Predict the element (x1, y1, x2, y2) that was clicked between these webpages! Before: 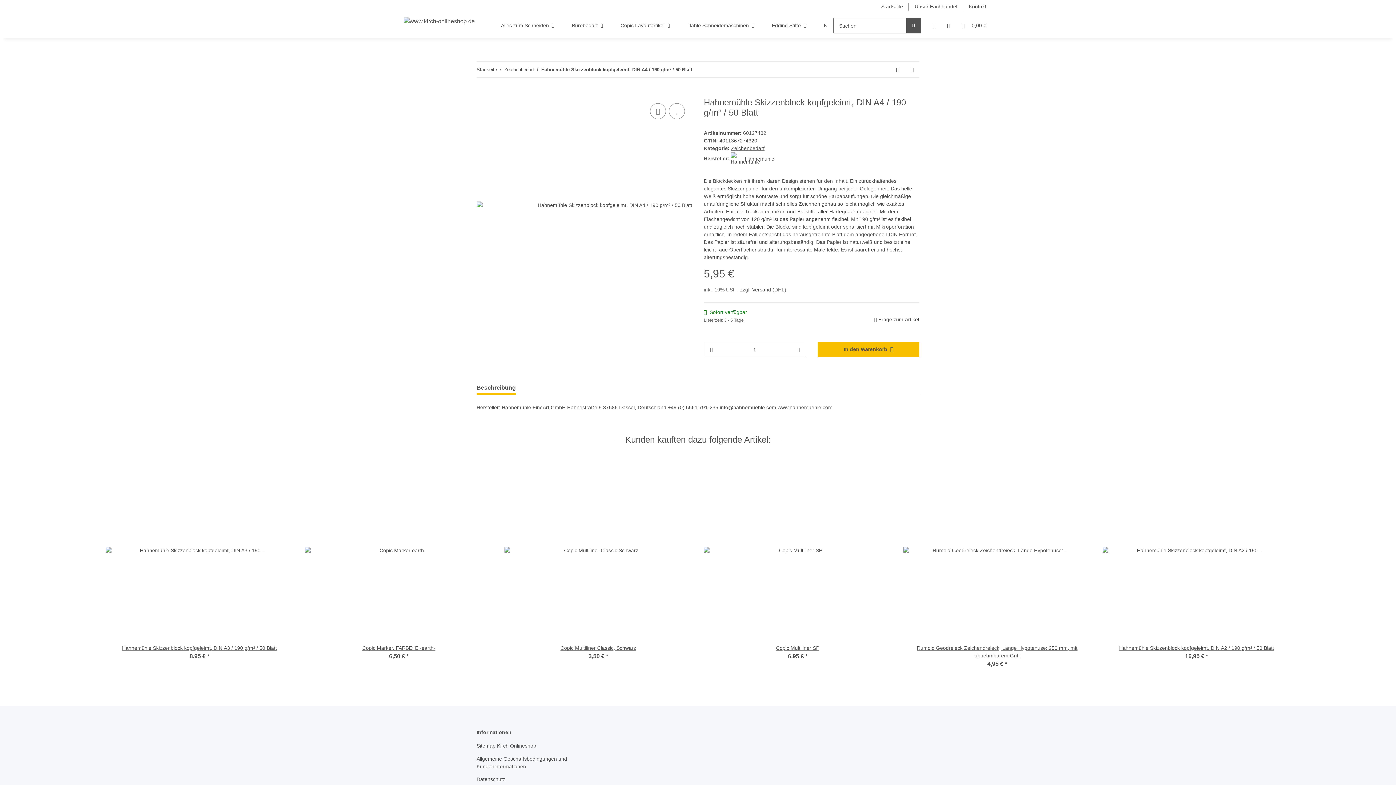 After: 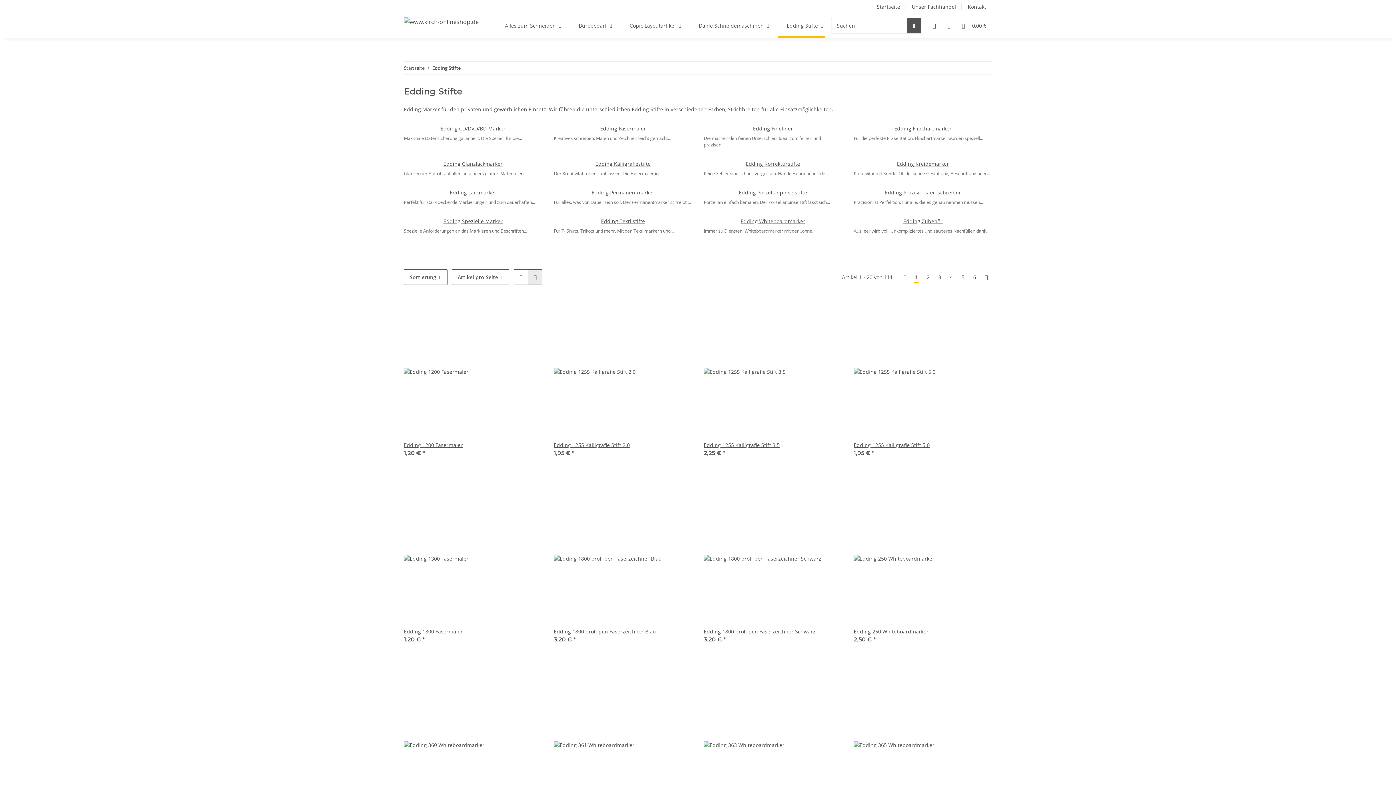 Action: label: Edding Stifte bbox: (763, 13, 815, 38)